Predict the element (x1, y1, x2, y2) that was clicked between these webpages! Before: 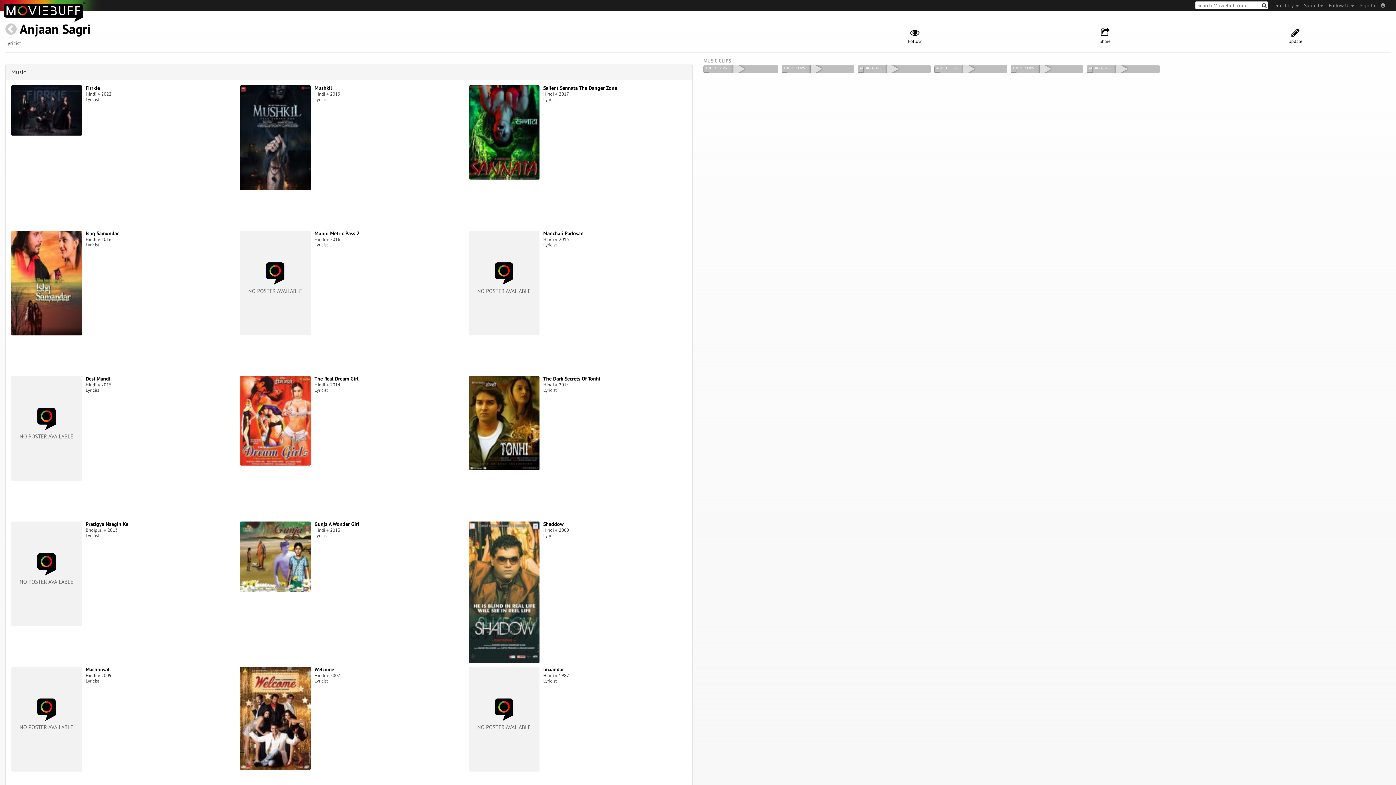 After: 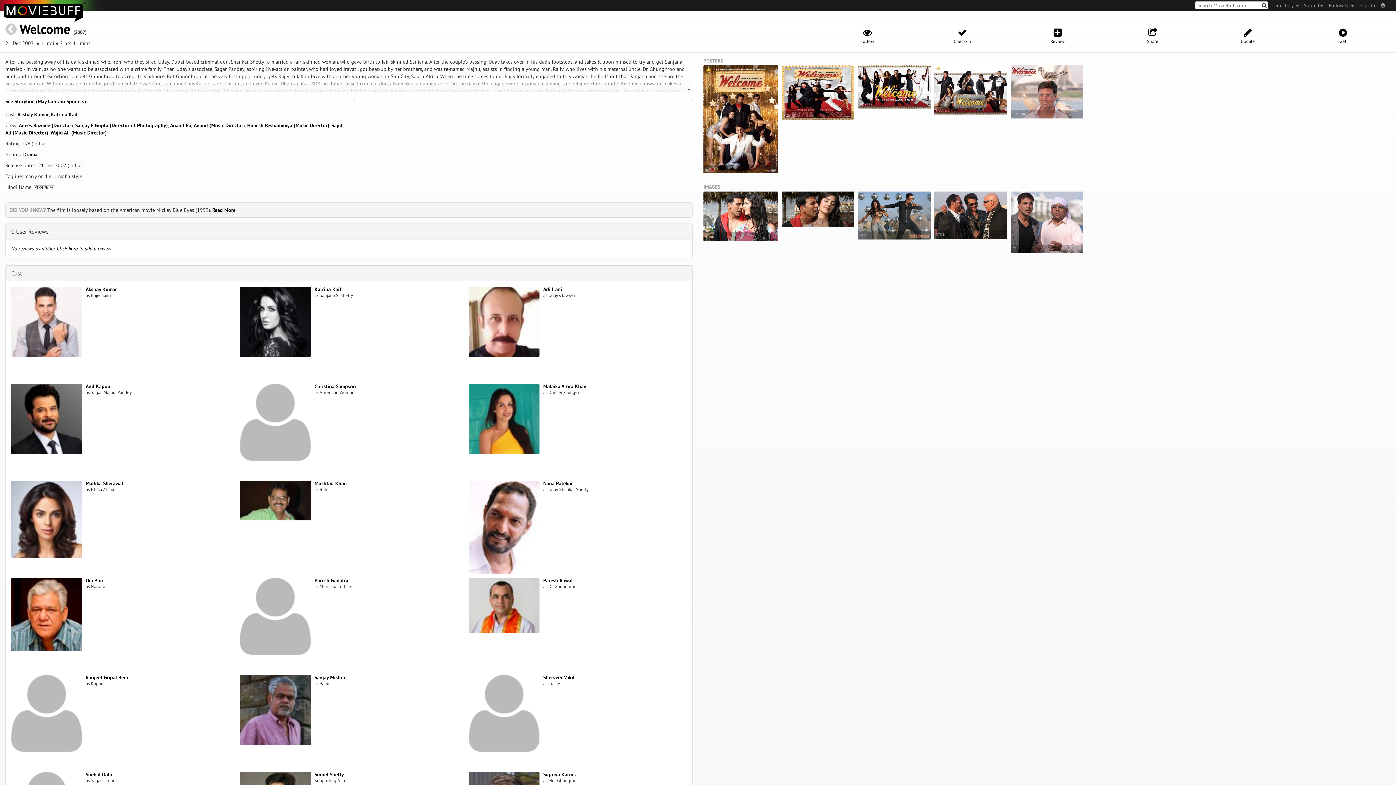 Action: bbox: (240, 714, 310, 721)